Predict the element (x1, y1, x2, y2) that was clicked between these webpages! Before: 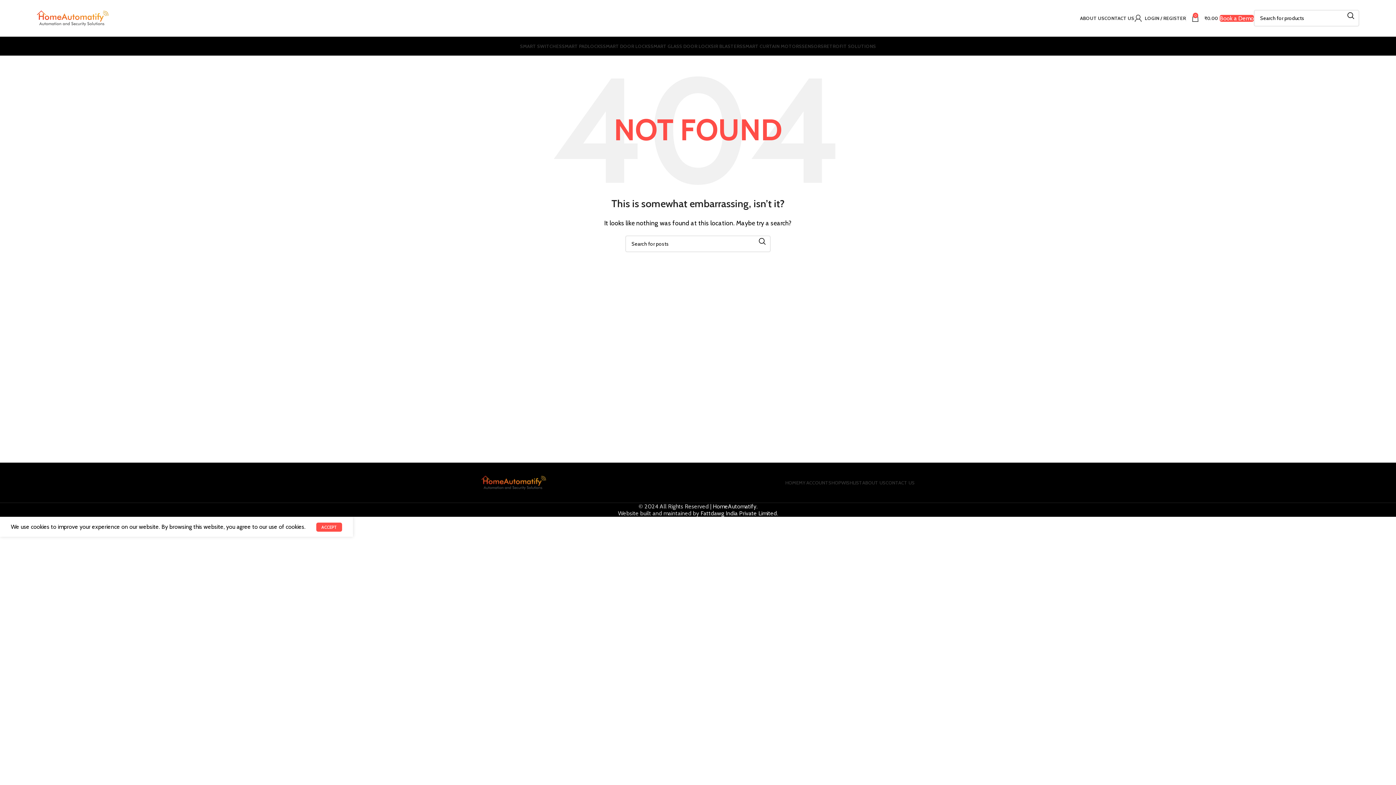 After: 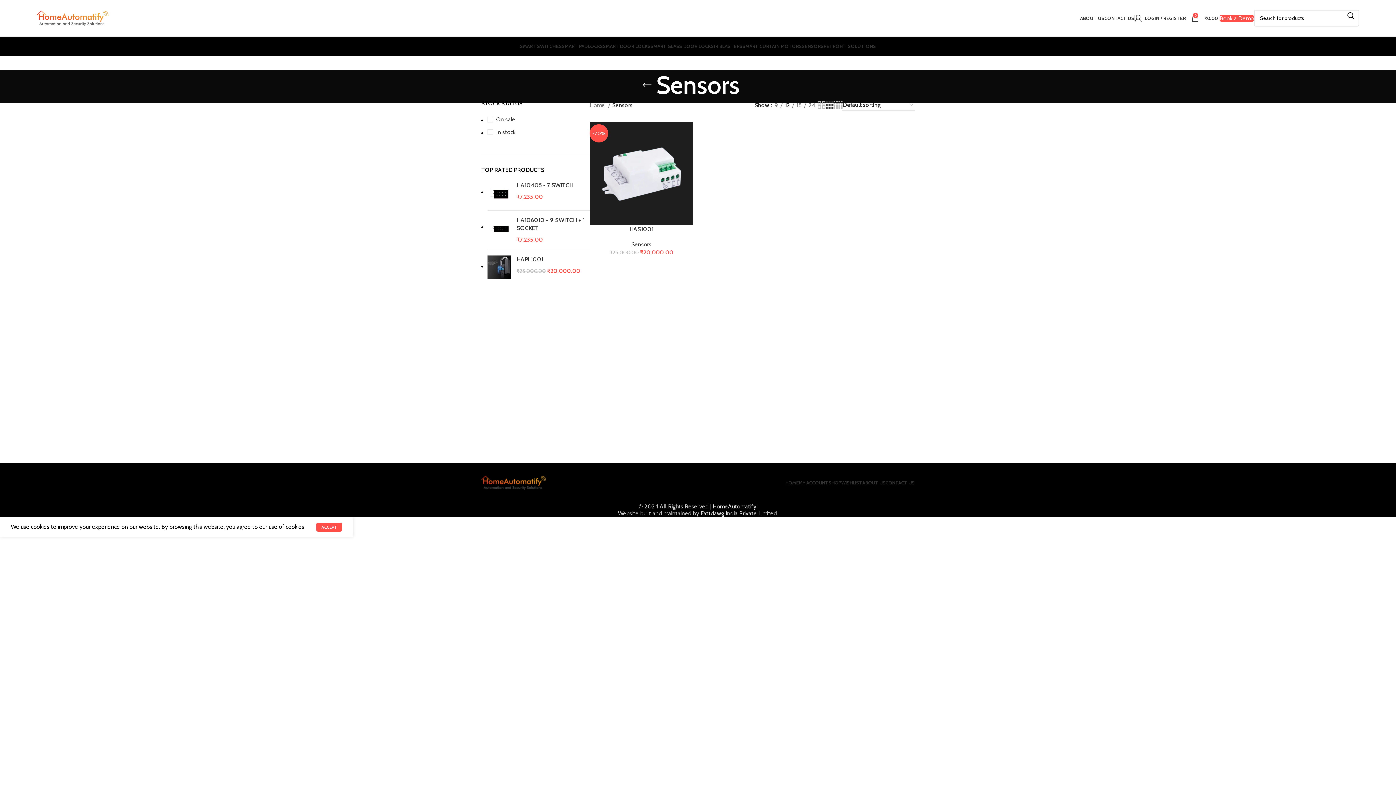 Action: label: SENSORS bbox: (802, 38, 823, 53)